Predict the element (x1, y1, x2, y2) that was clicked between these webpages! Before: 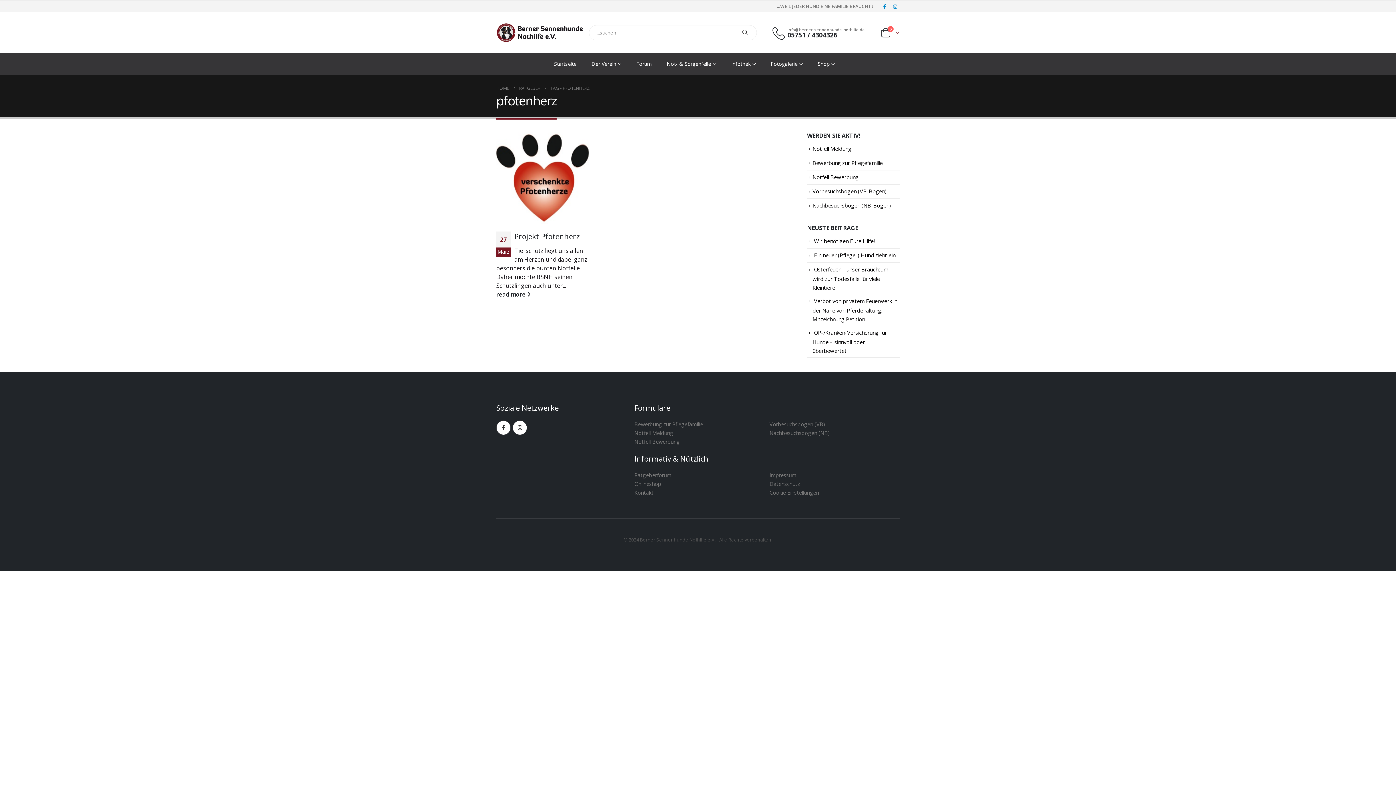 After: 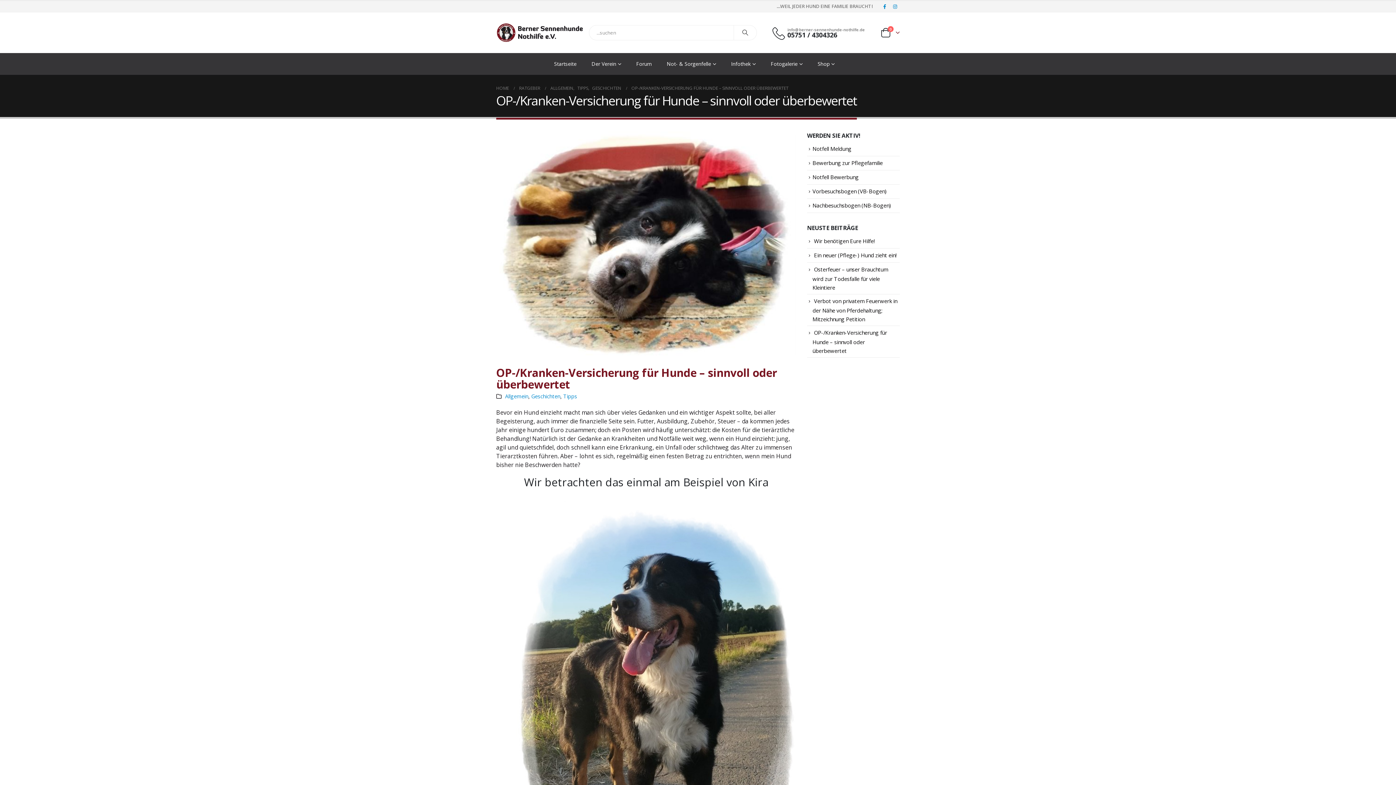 Action: label: OP-/Kranken-Versicherung für Hunde – sinnvoll oder überbewertet bbox: (812, 329, 887, 354)